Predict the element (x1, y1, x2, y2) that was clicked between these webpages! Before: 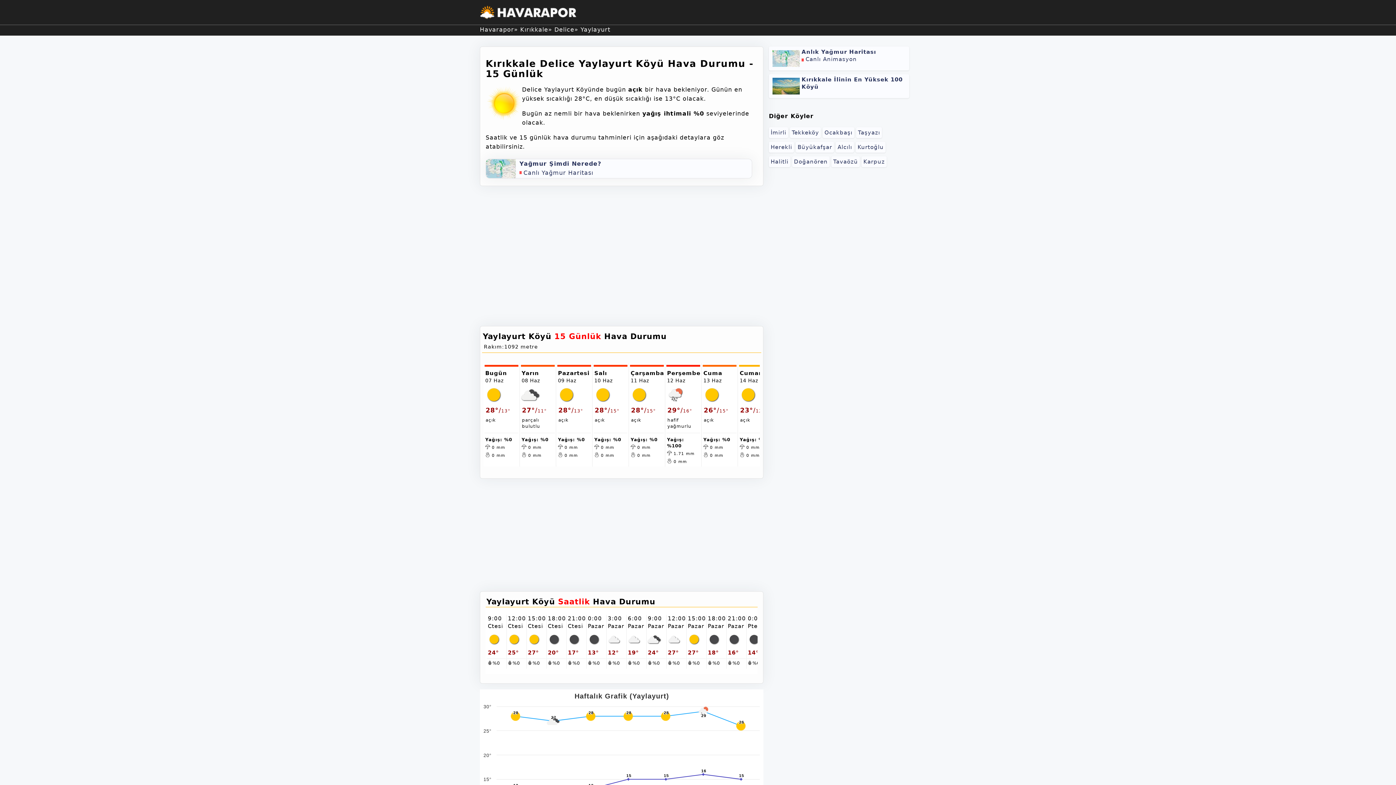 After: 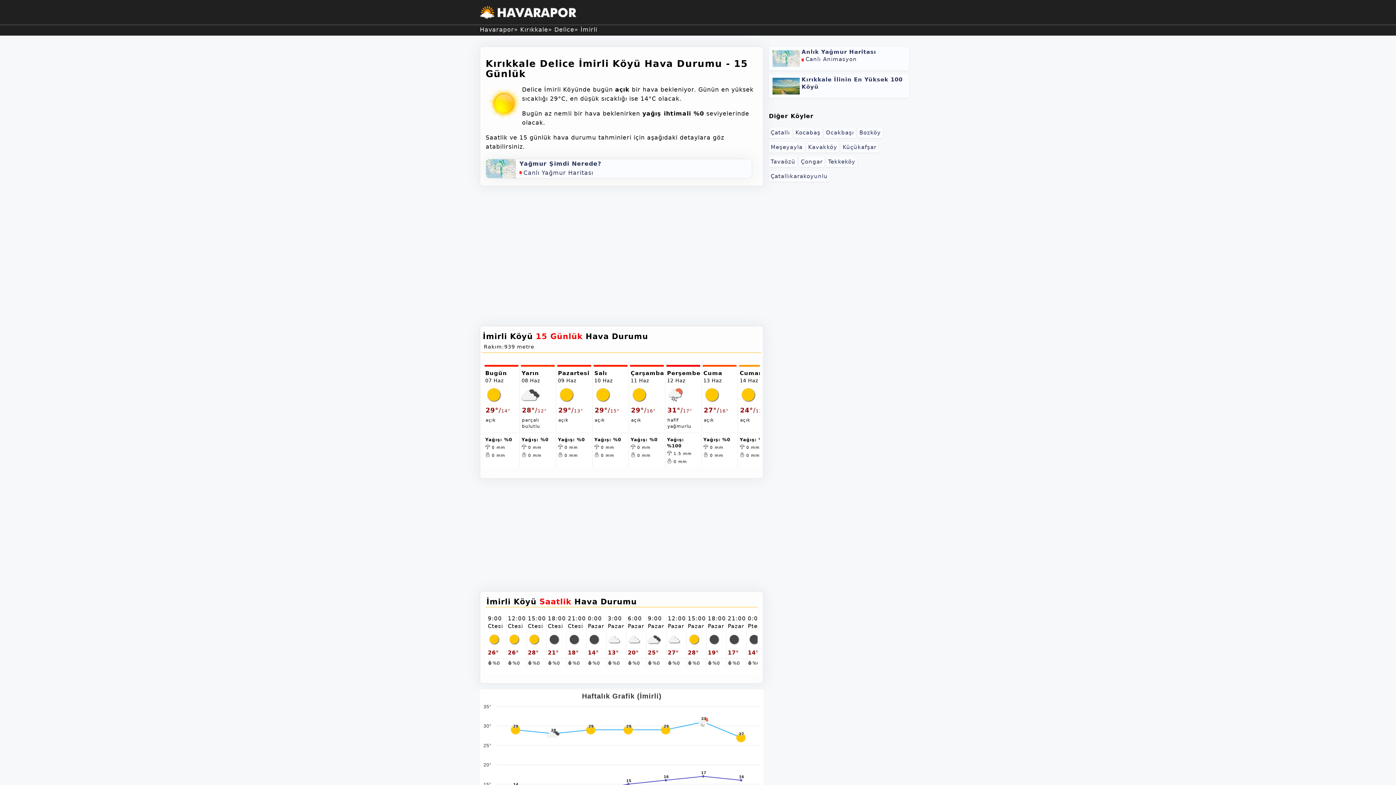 Action: bbox: (770, 129, 786, 136) label: Delice İmirli Hava Durumu